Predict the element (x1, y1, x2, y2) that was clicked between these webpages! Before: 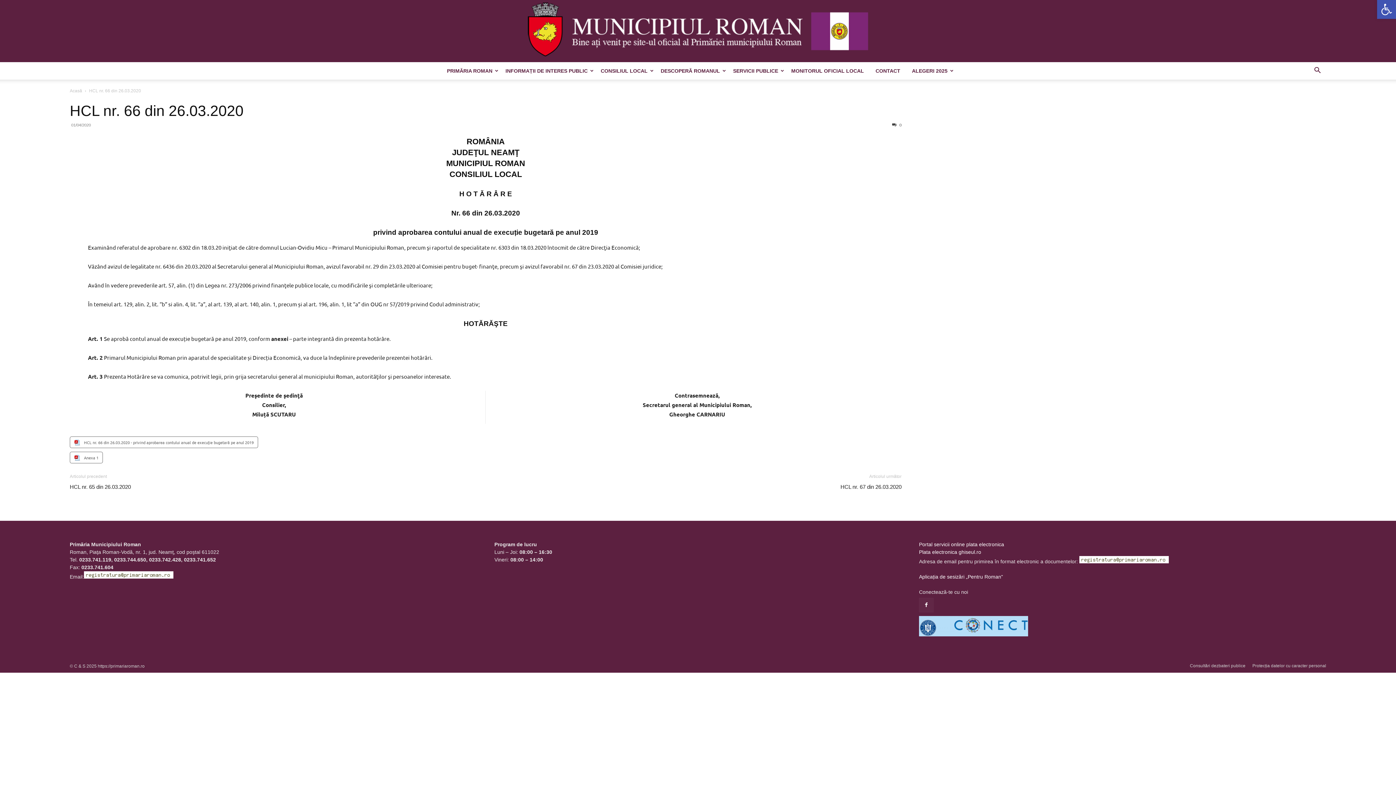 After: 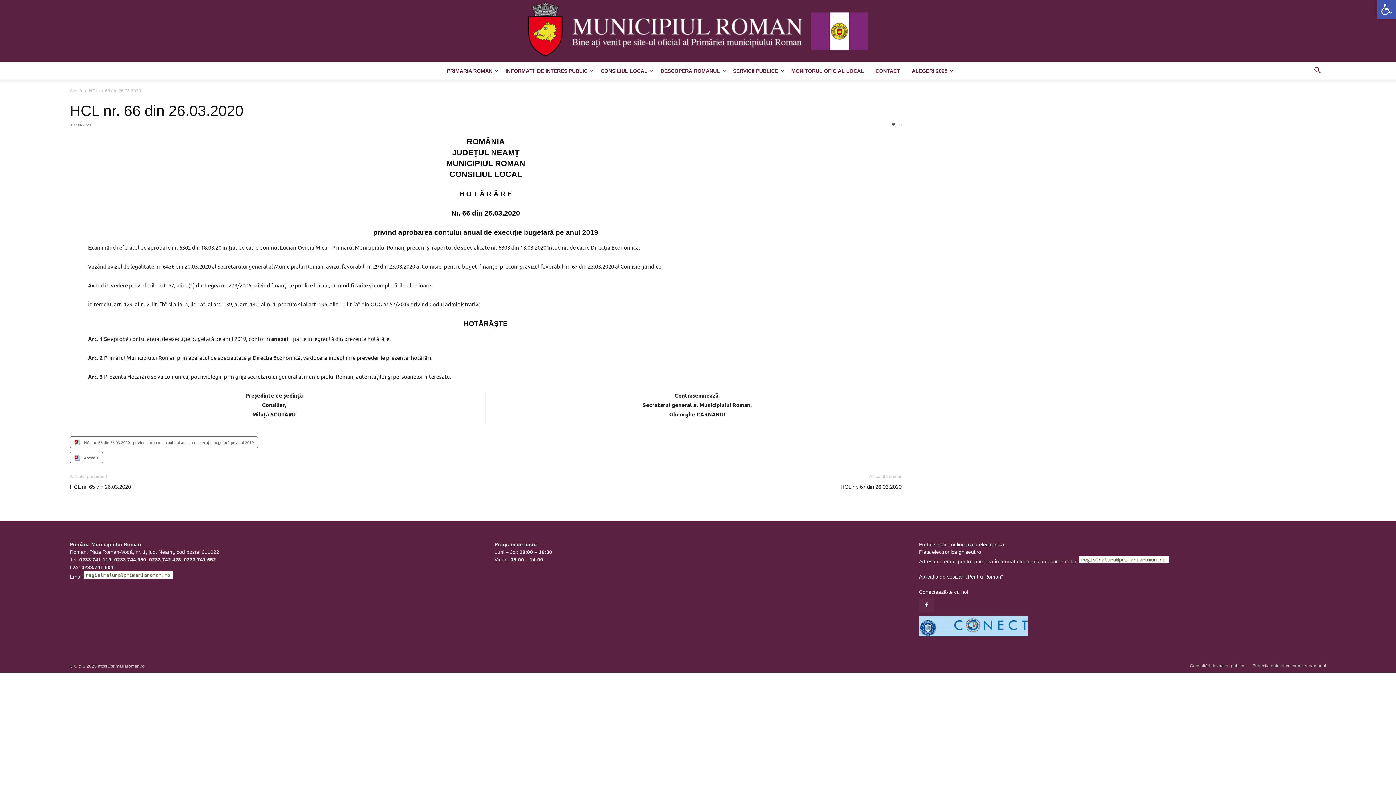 Action: label: HCL nr. 66 din 26.03.2020 bbox: (69, 102, 243, 119)